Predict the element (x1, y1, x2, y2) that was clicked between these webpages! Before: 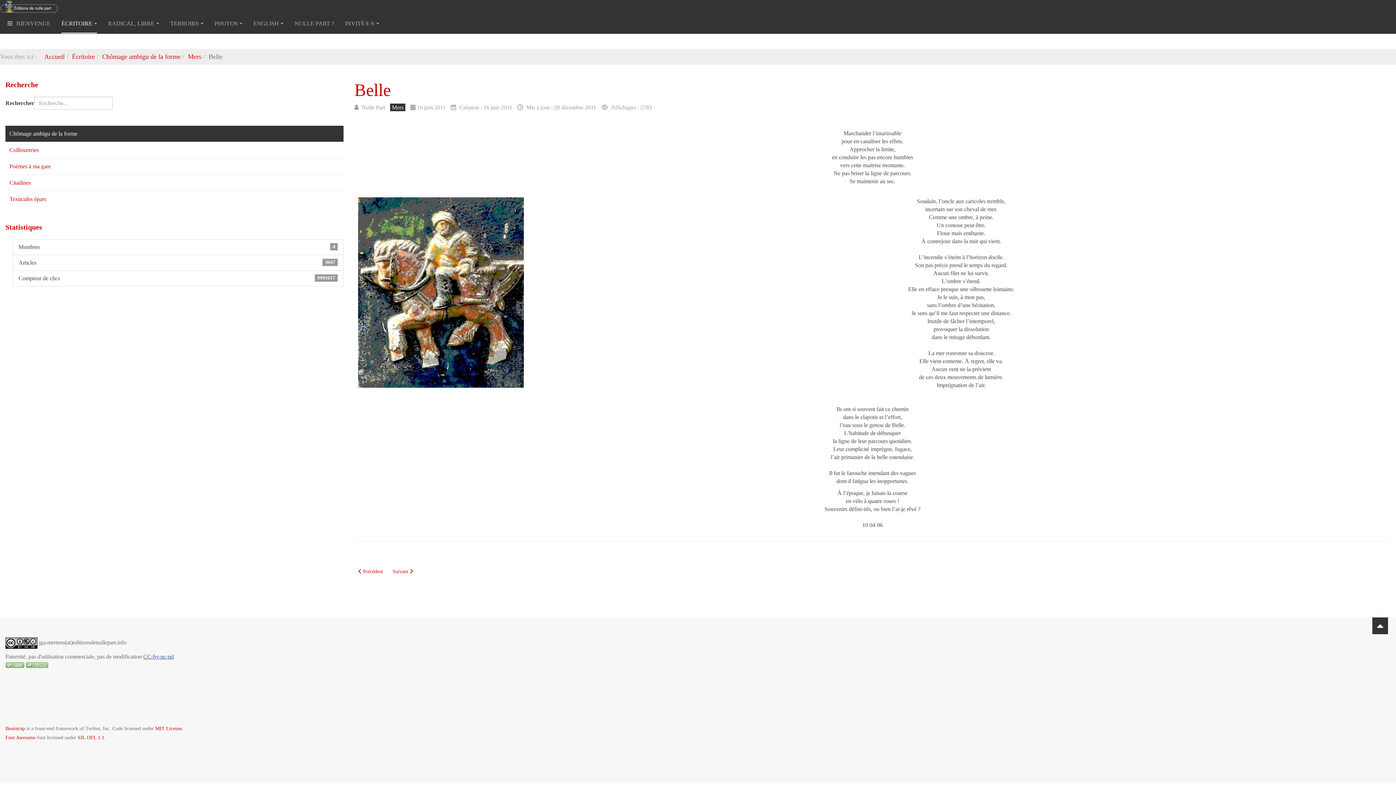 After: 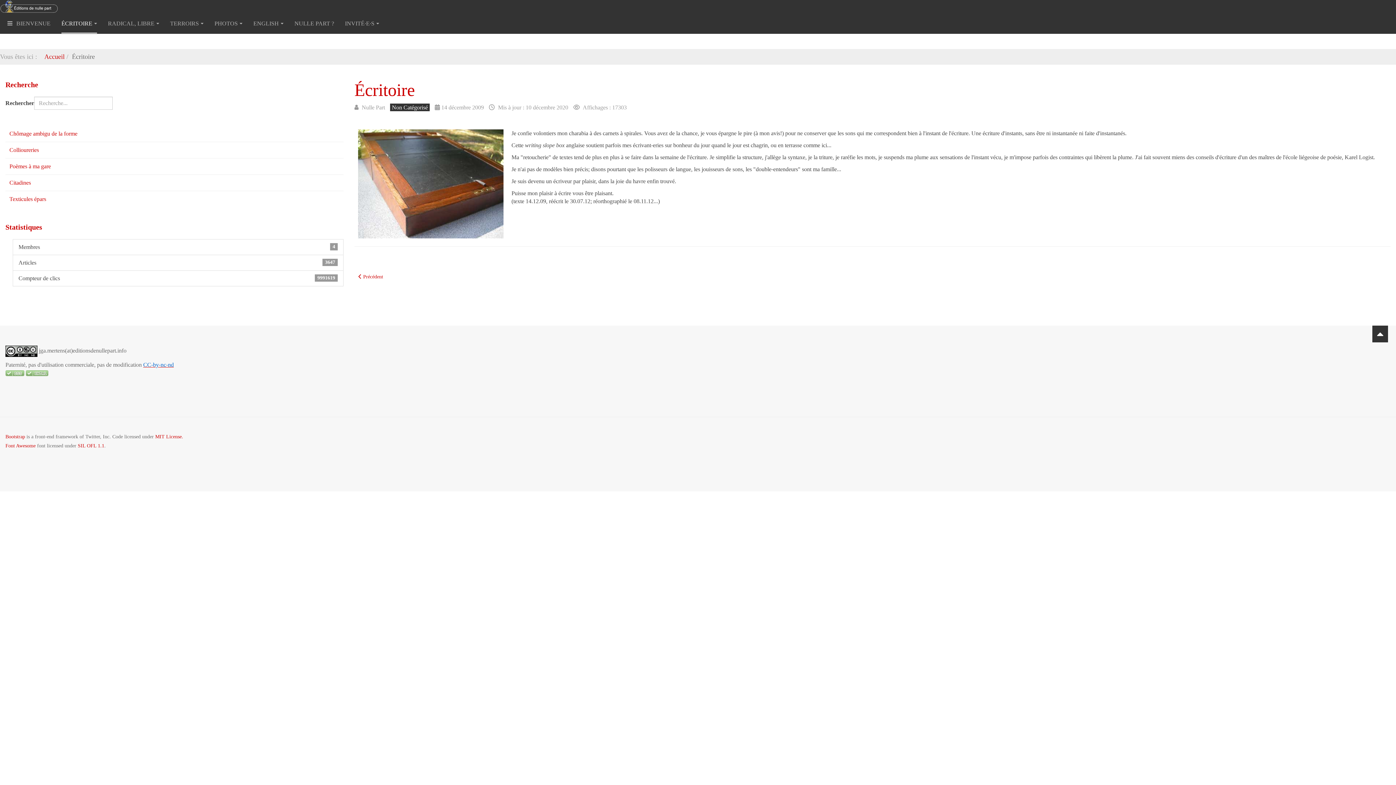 Action: bbox: (61, 13, 97, 33) label: ÉCRITOIRE